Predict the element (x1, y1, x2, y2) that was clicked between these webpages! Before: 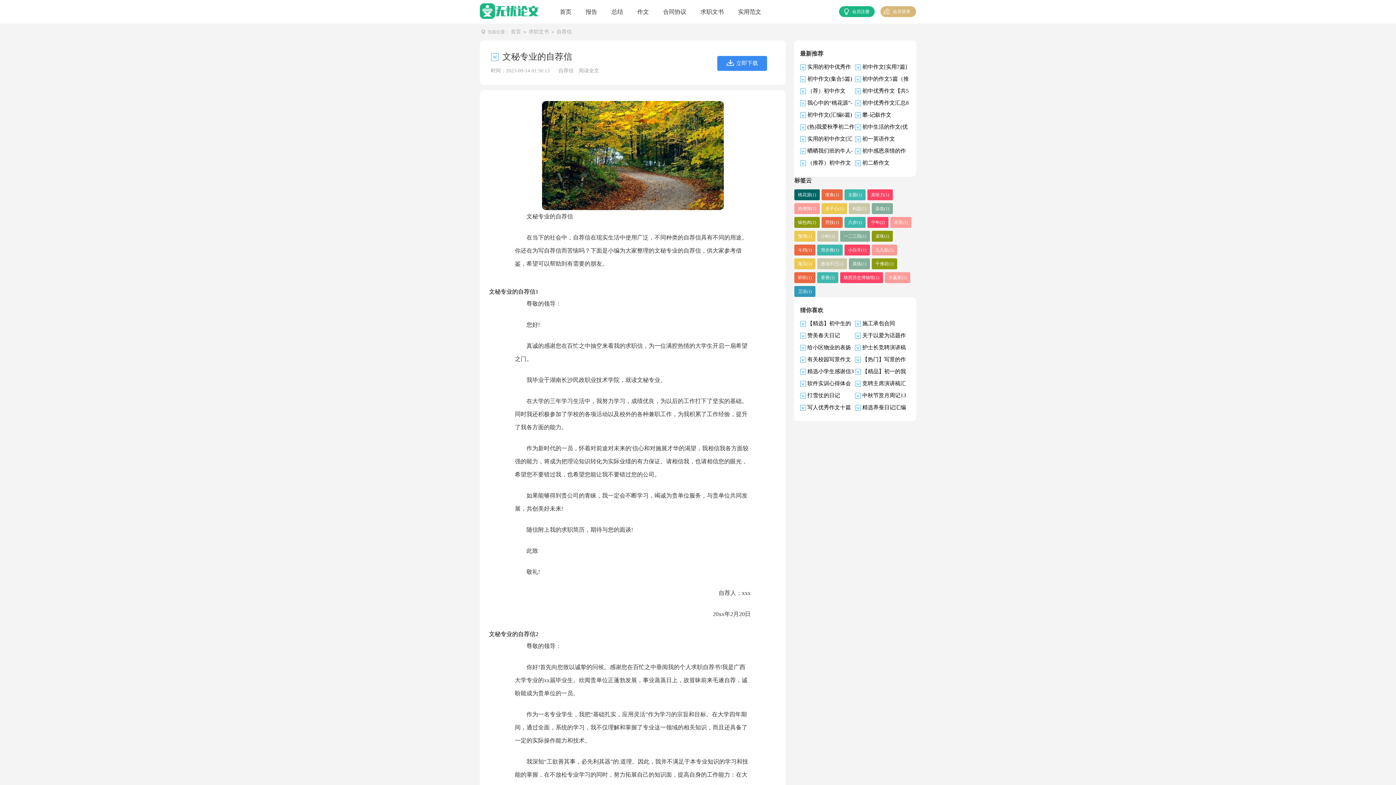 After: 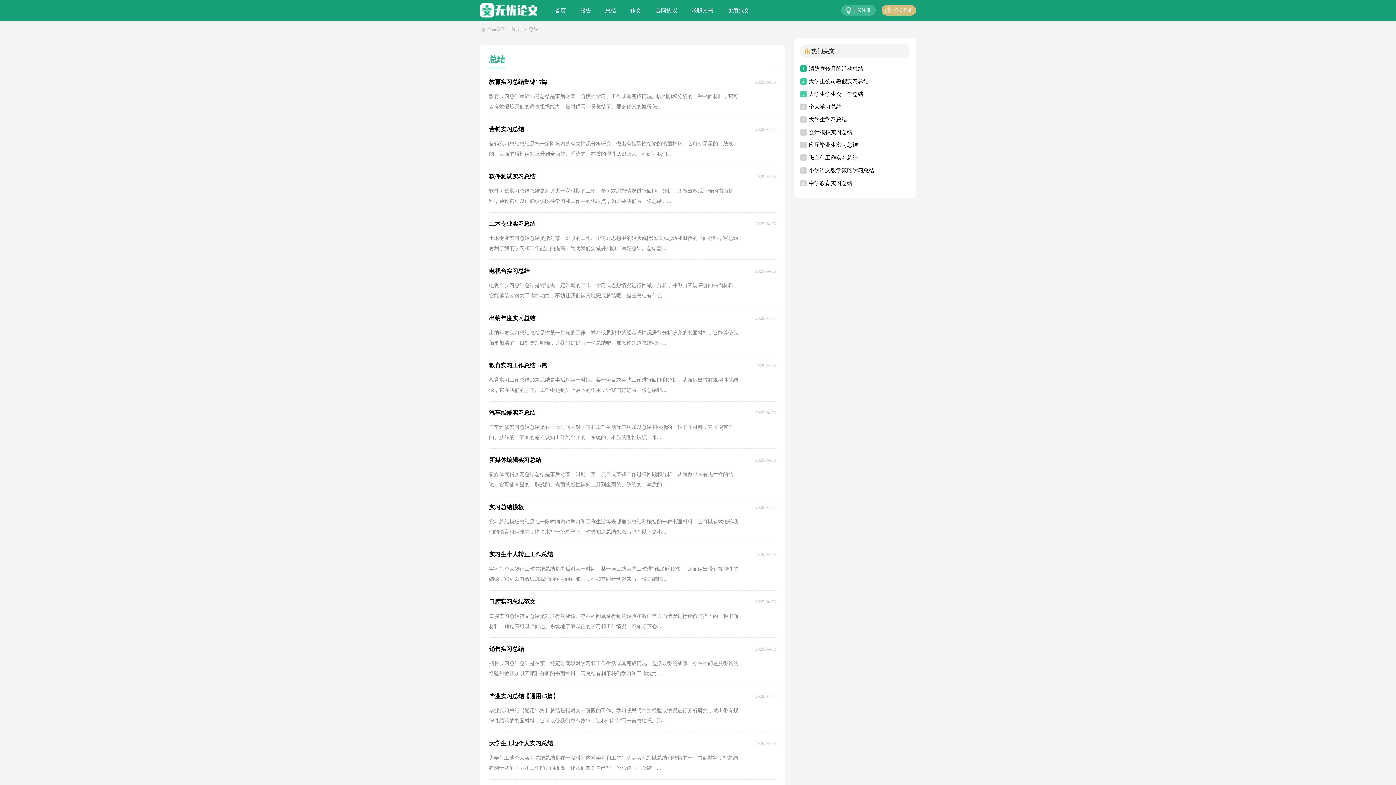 Action: label: 总结 bbox: (611, 0, 623, 23)